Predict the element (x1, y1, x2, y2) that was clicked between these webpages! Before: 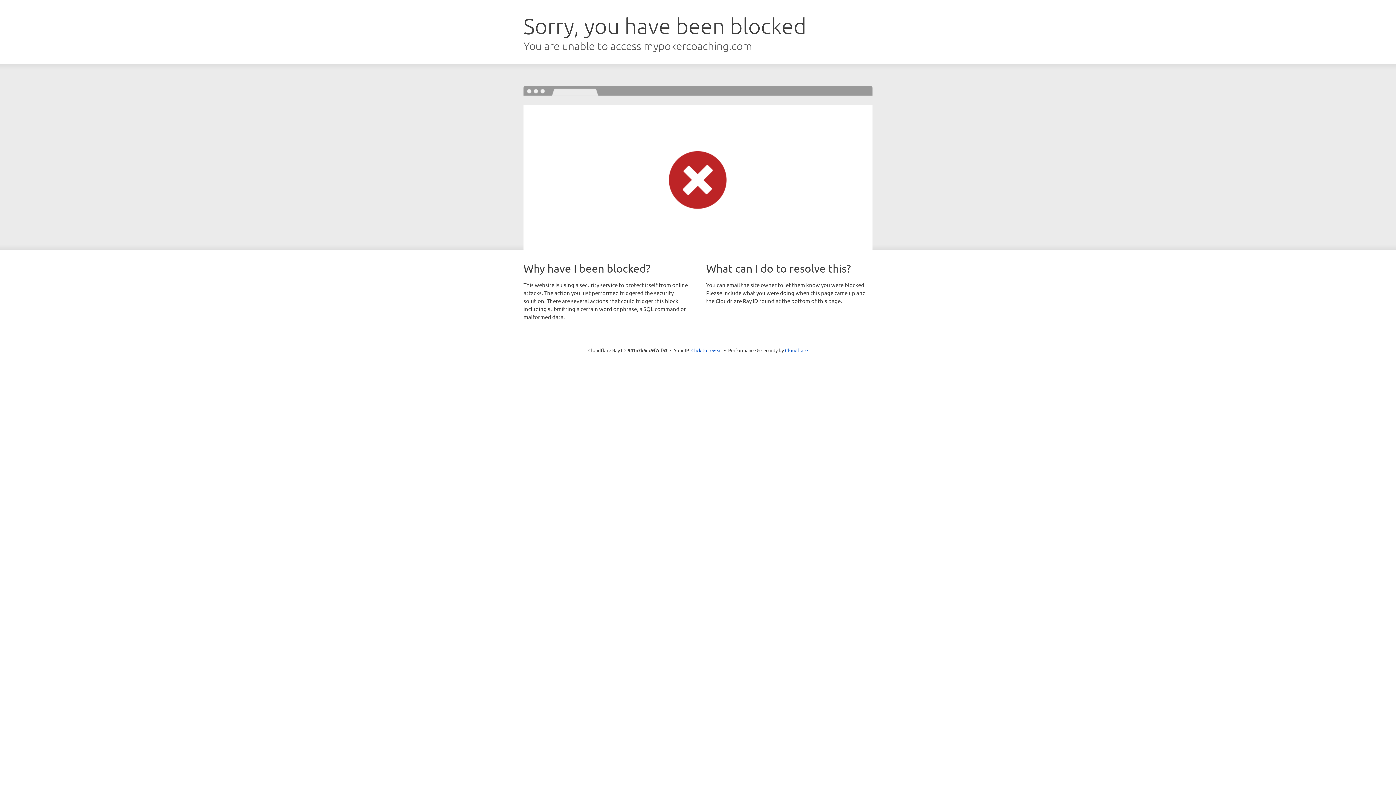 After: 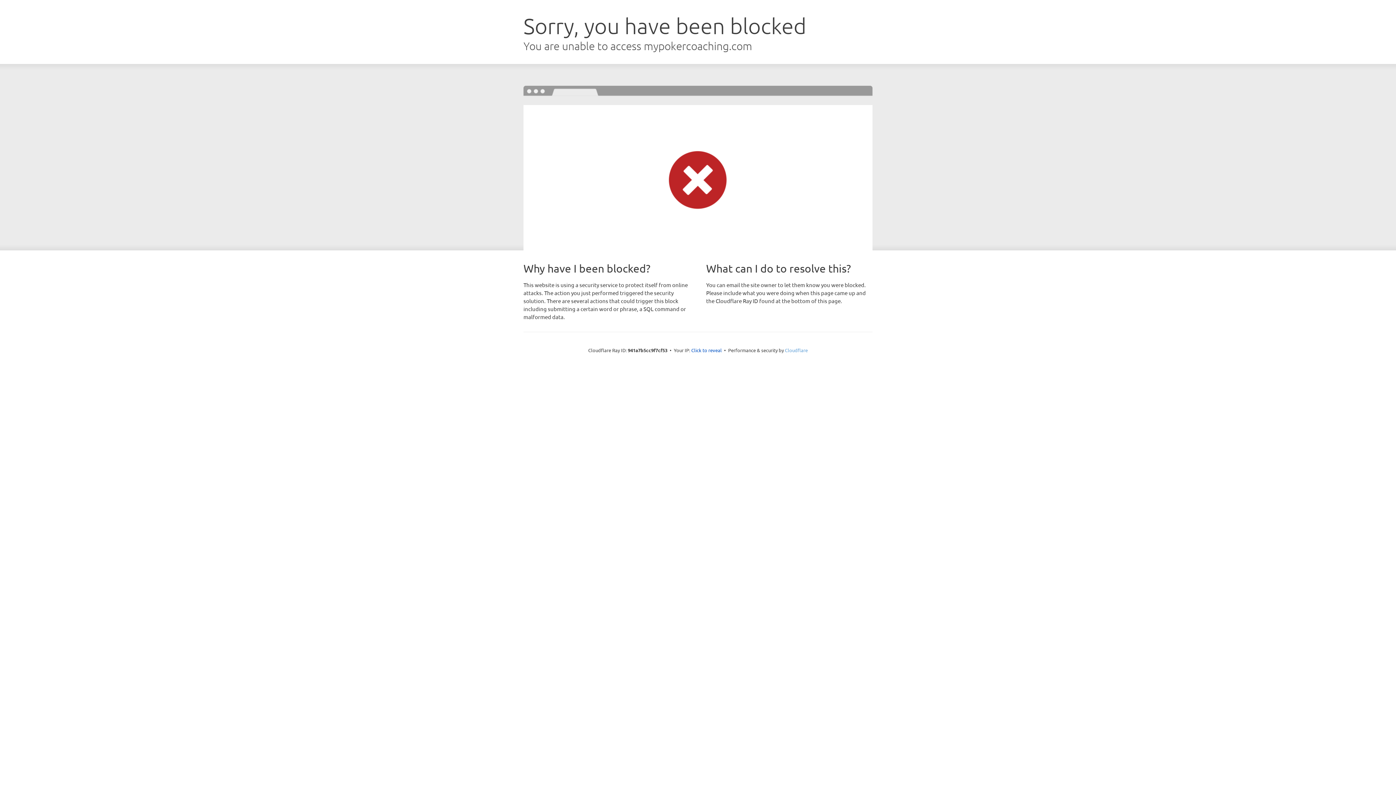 Action: bbox: (785, 347, 808, 353) label: Cloudflare